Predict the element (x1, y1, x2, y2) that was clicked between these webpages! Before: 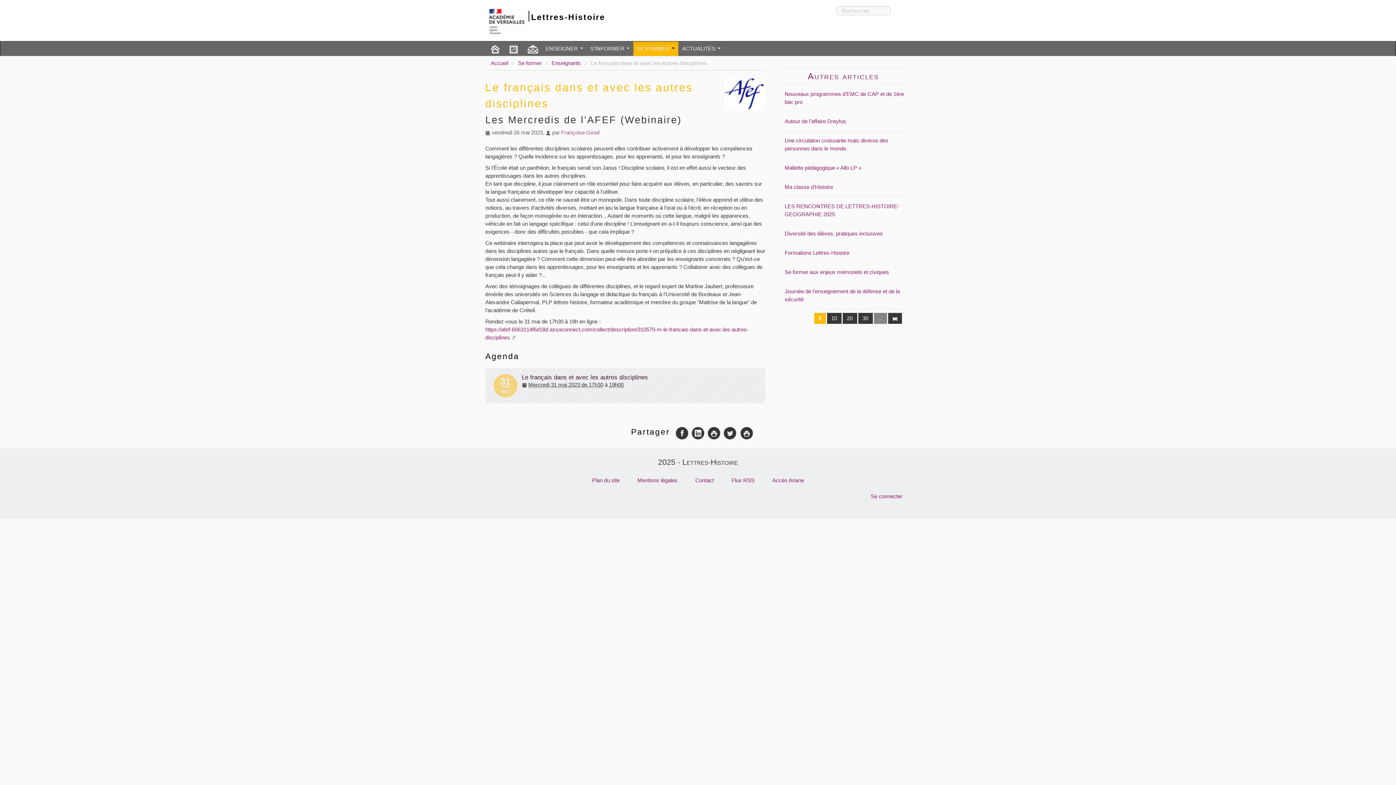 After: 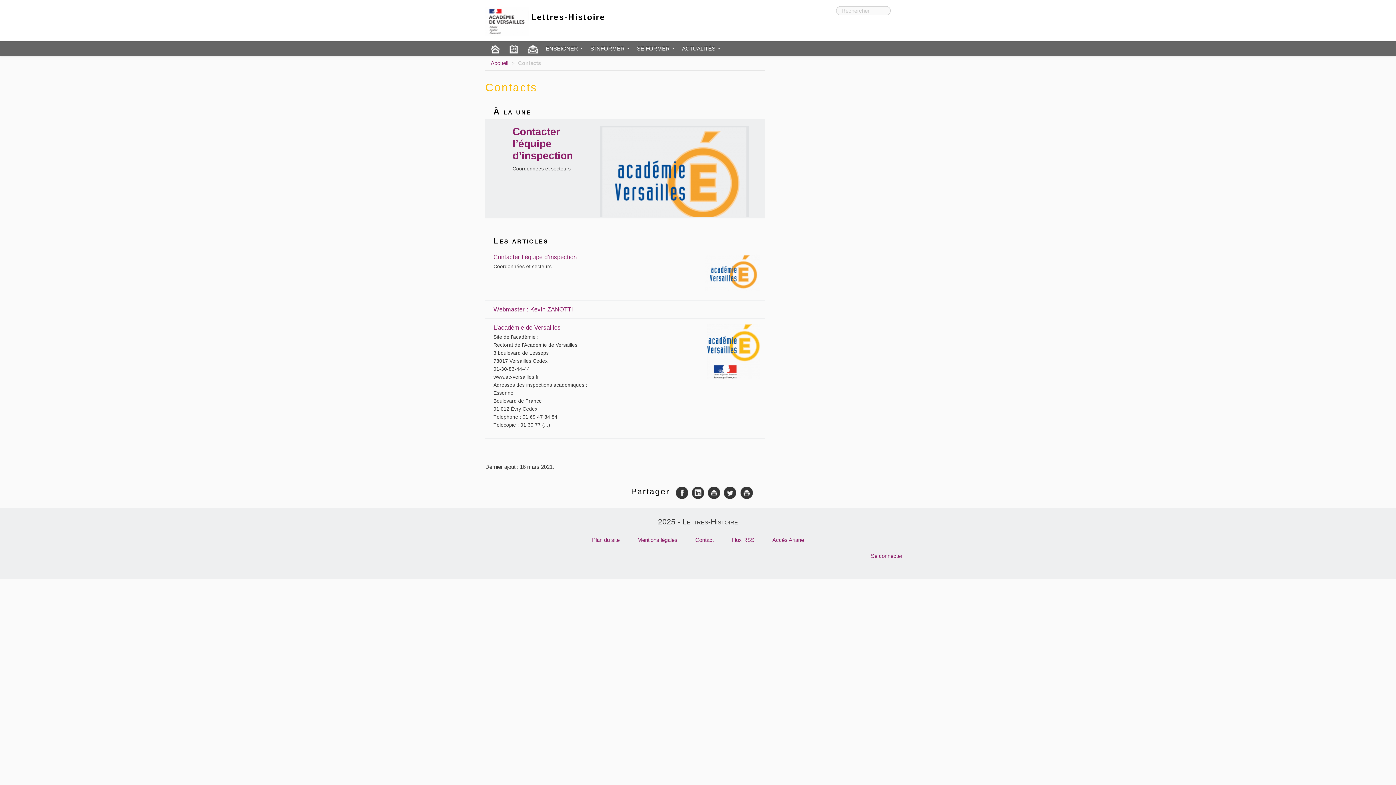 Action: bbox: (523, 41, 542, 56)